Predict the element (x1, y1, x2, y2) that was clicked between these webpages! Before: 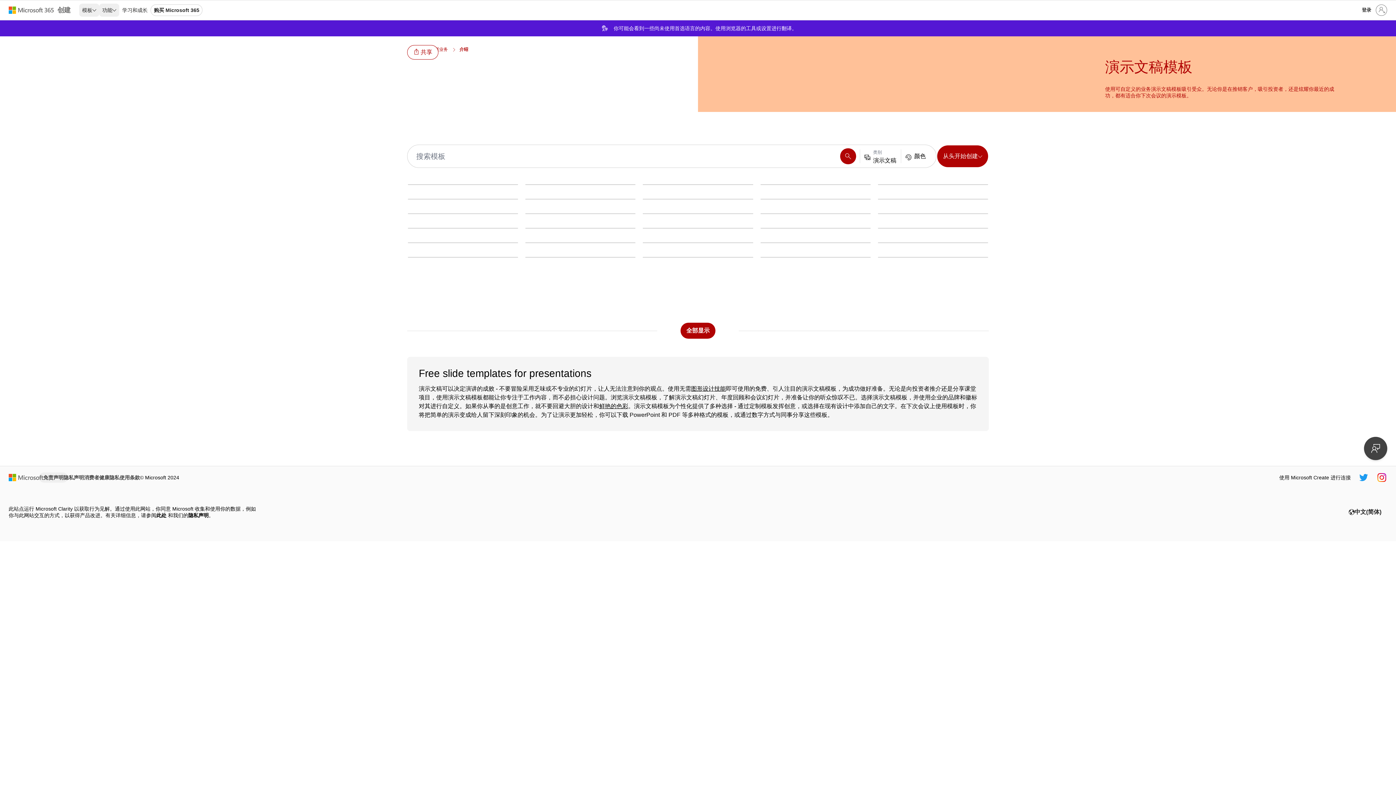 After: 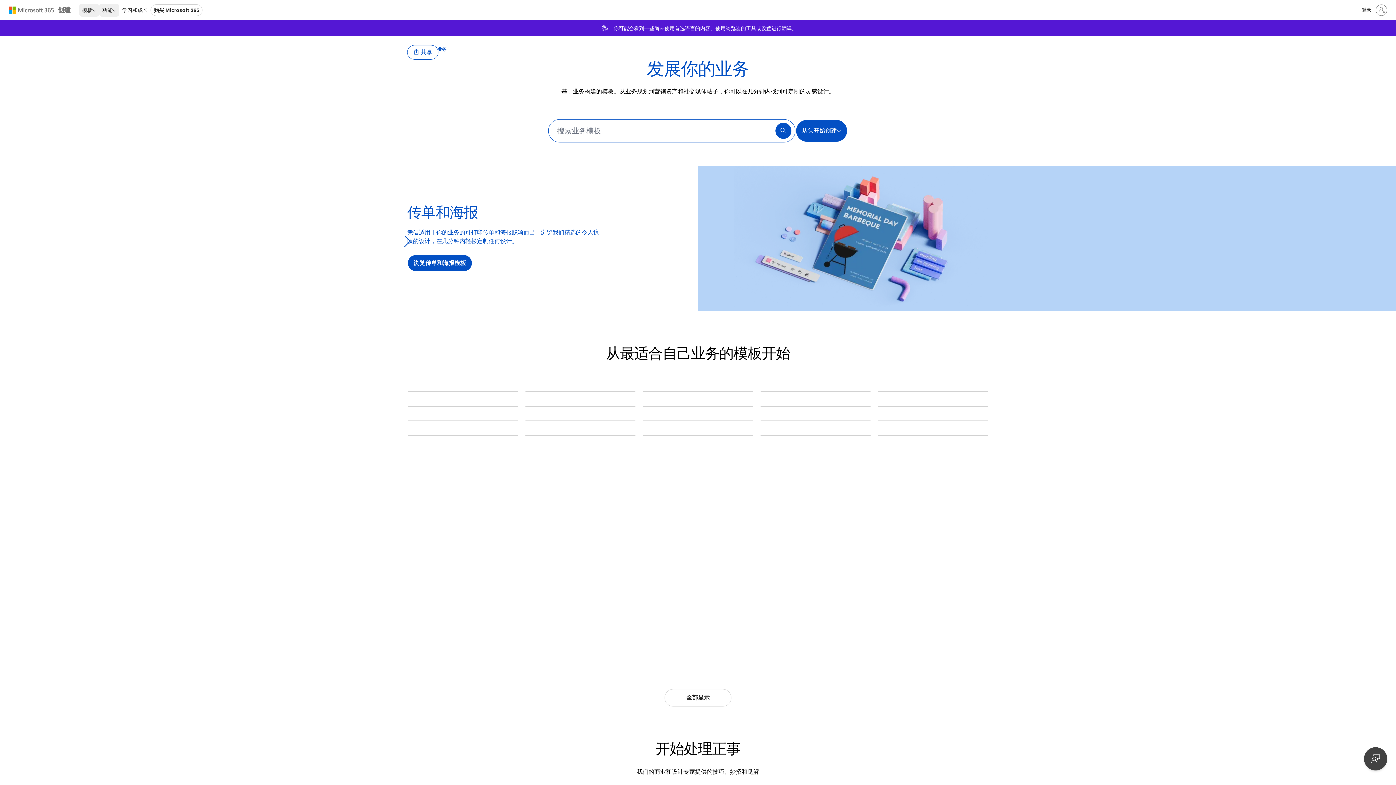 Action: label: 发展业务 bbox: (430, 45, 448, 53)